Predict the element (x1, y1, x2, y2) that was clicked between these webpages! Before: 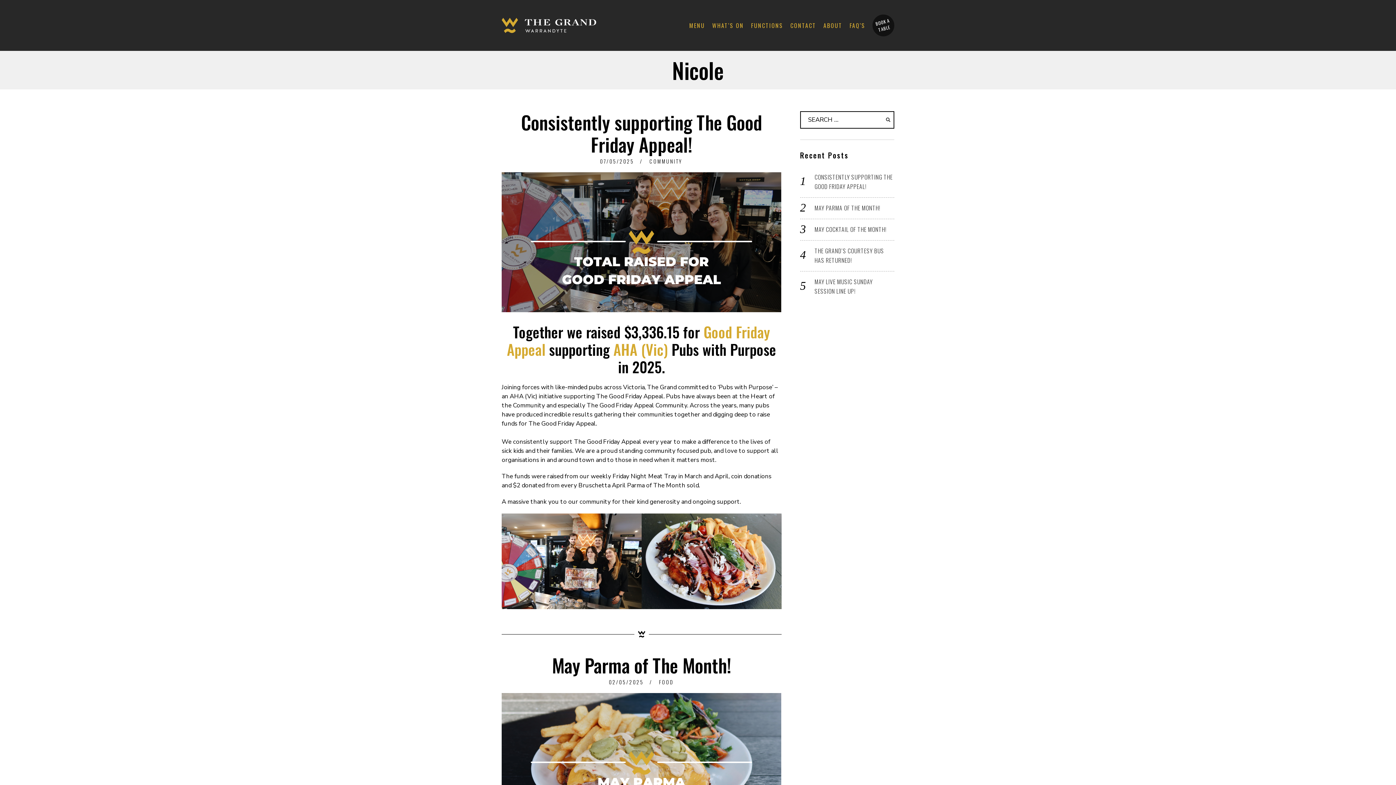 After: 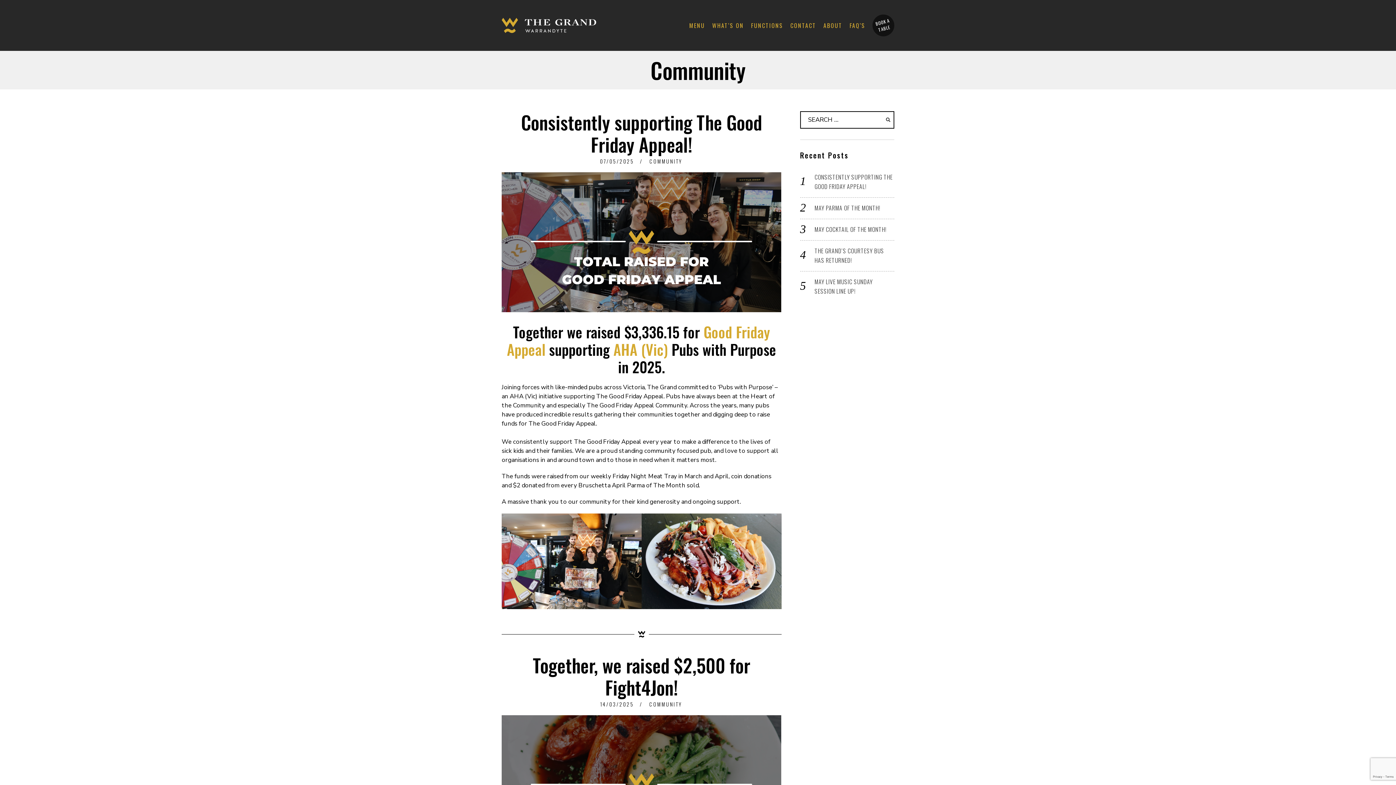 Action: bbox: (649, 157, 682, 165) label: COMMUNITY